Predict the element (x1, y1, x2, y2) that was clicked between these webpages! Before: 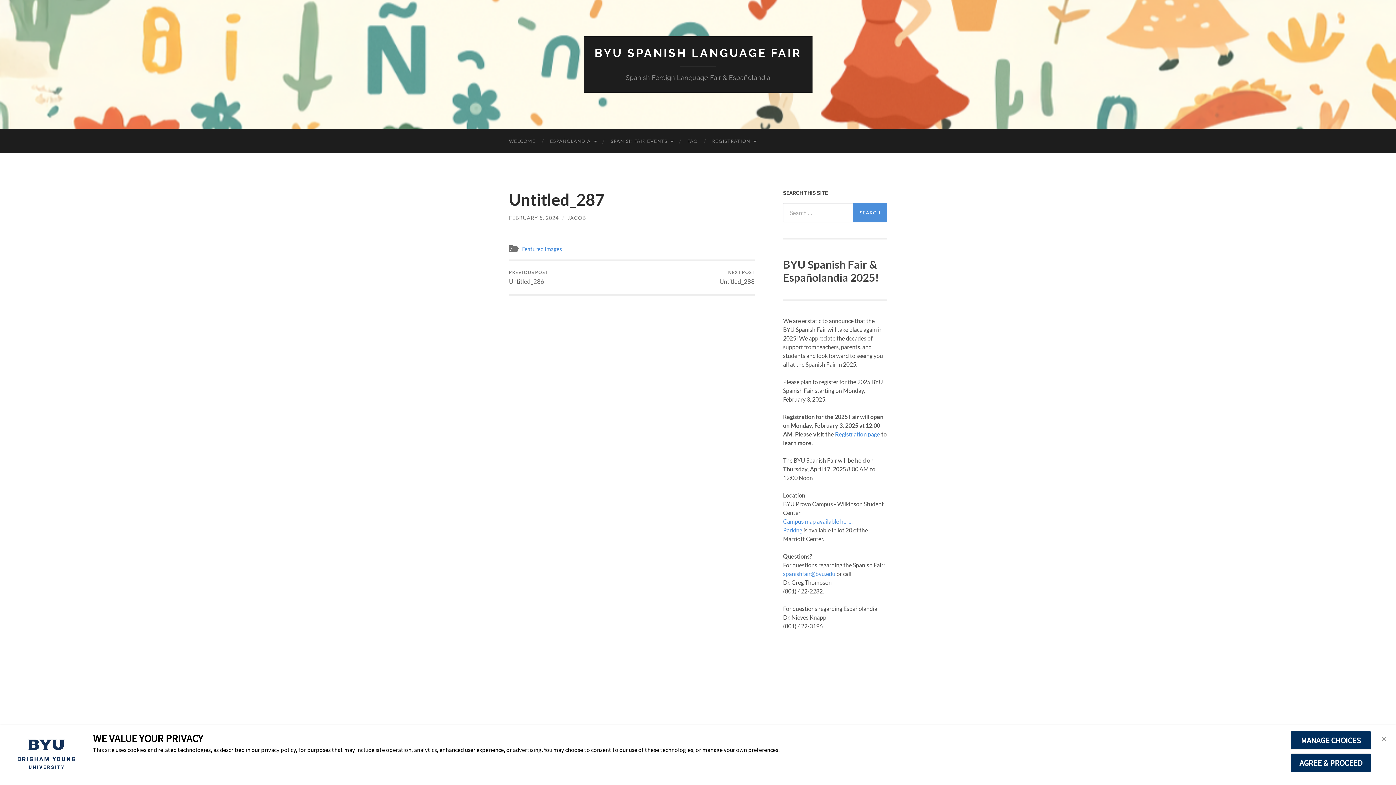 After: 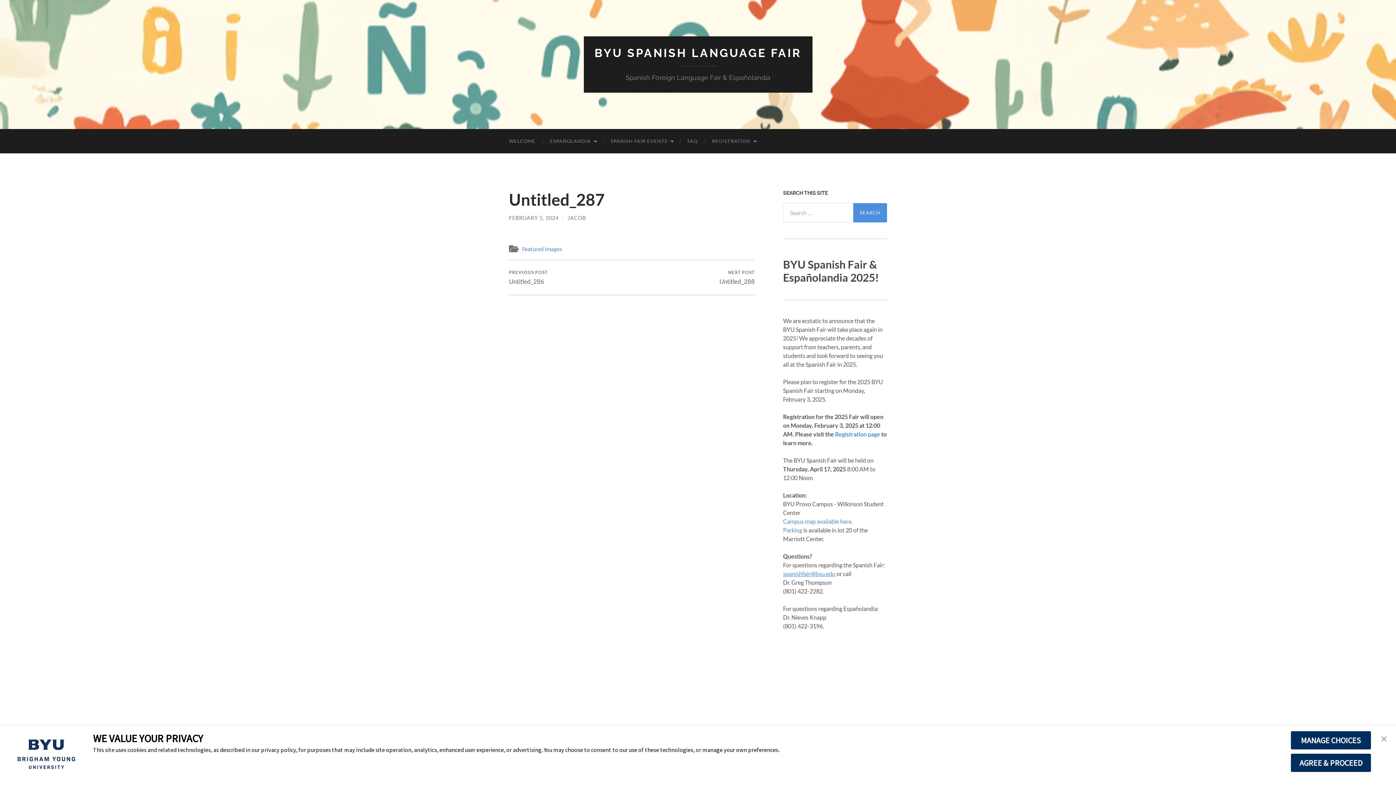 Action: label: spanishfair@byu.edu bbox: (783, 570, 835, 577)